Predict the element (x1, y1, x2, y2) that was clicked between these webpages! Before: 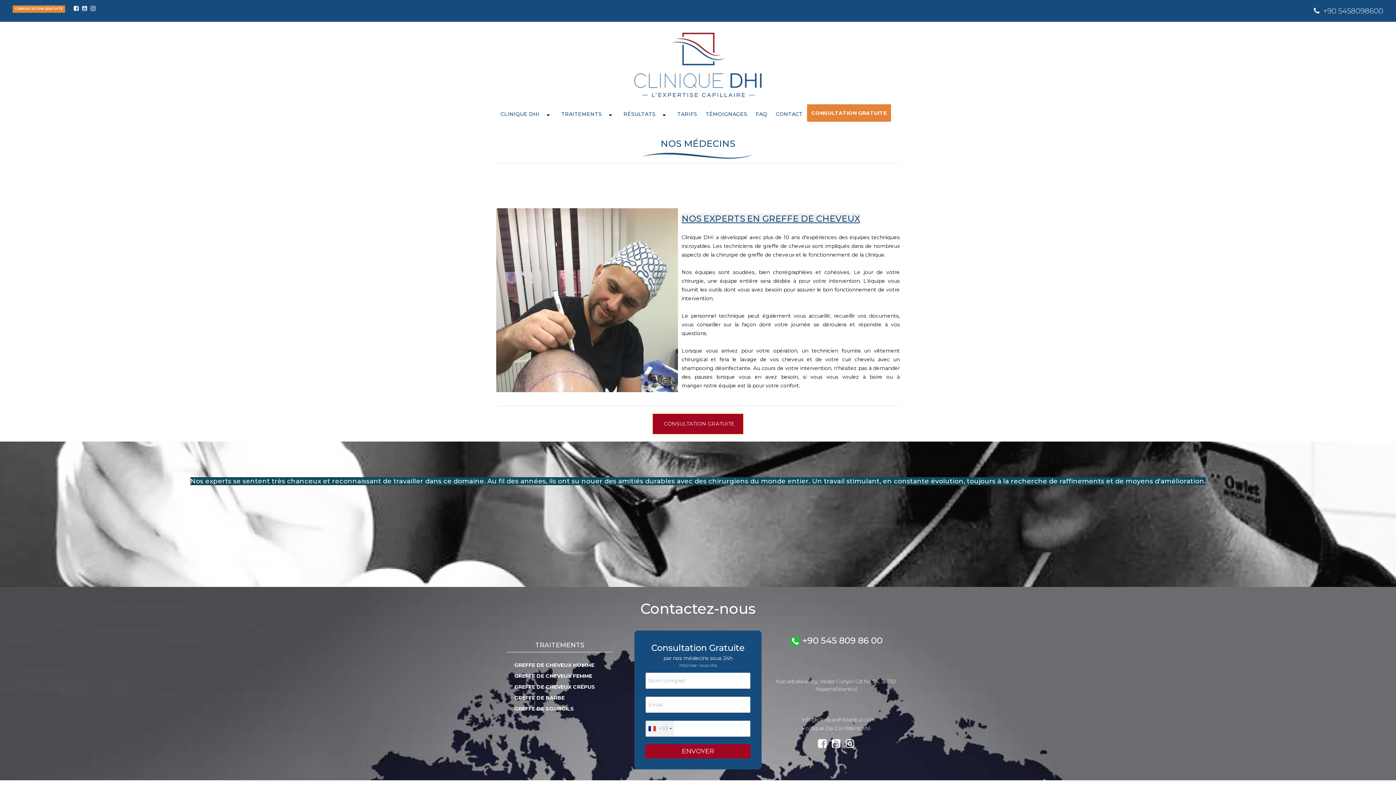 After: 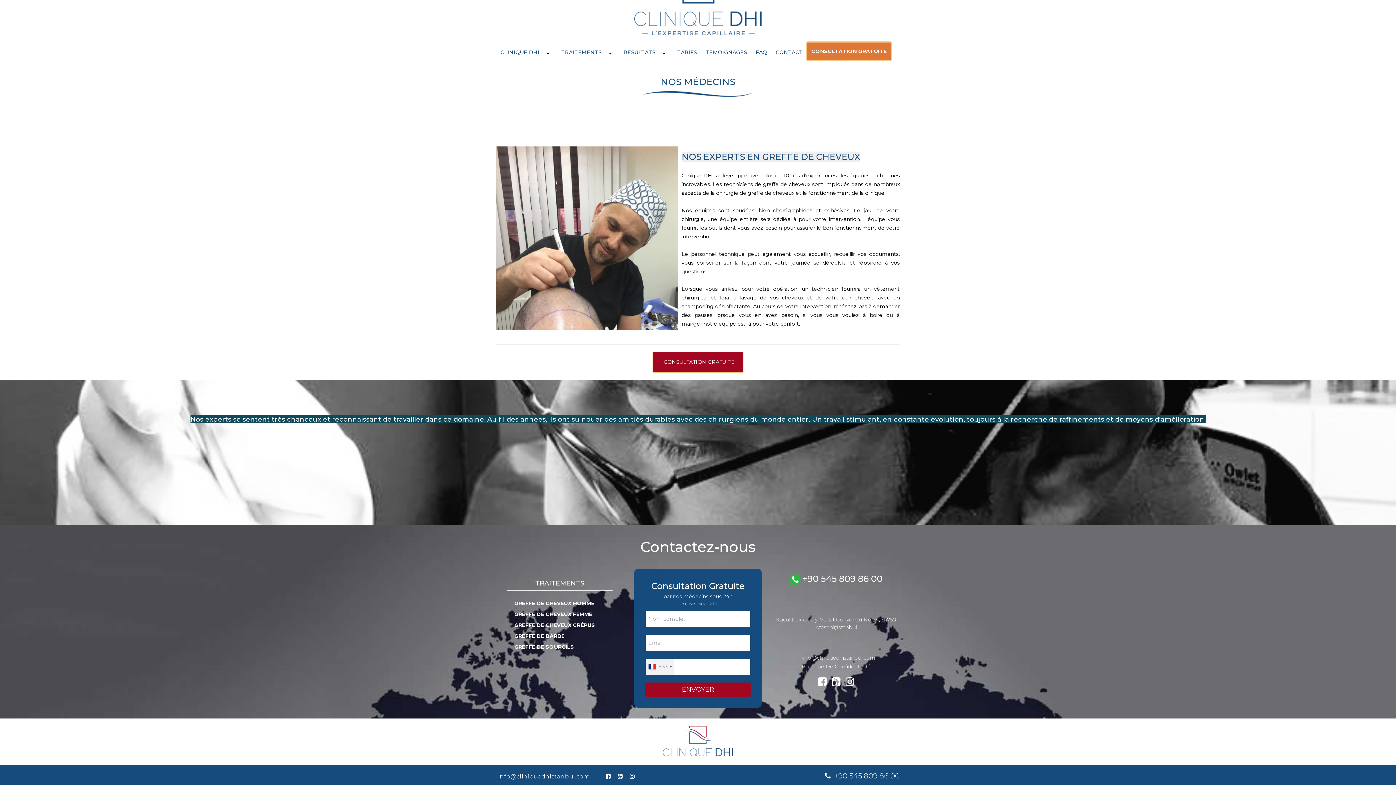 Action: bbox: (807, 104, 891, 121) label: CONSULTATION GRATUITE